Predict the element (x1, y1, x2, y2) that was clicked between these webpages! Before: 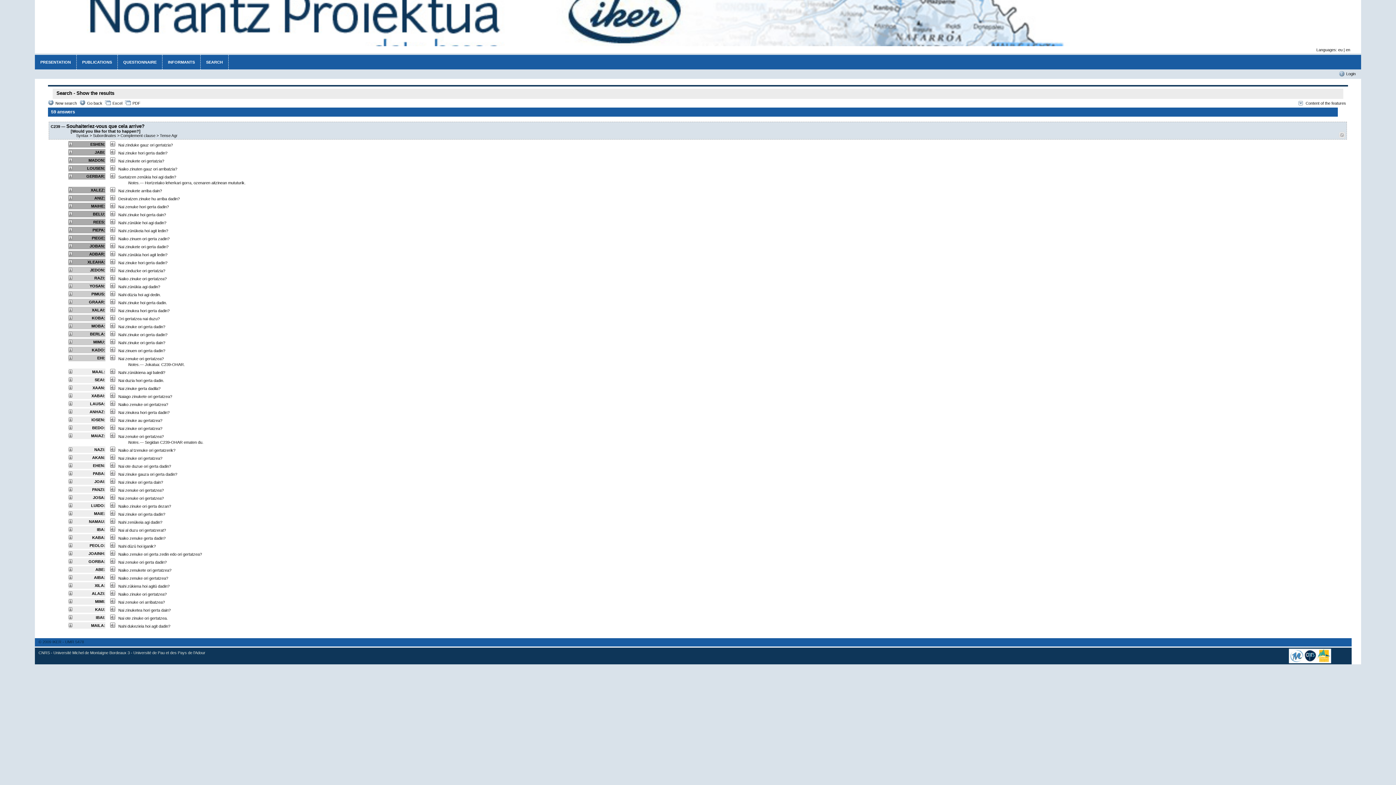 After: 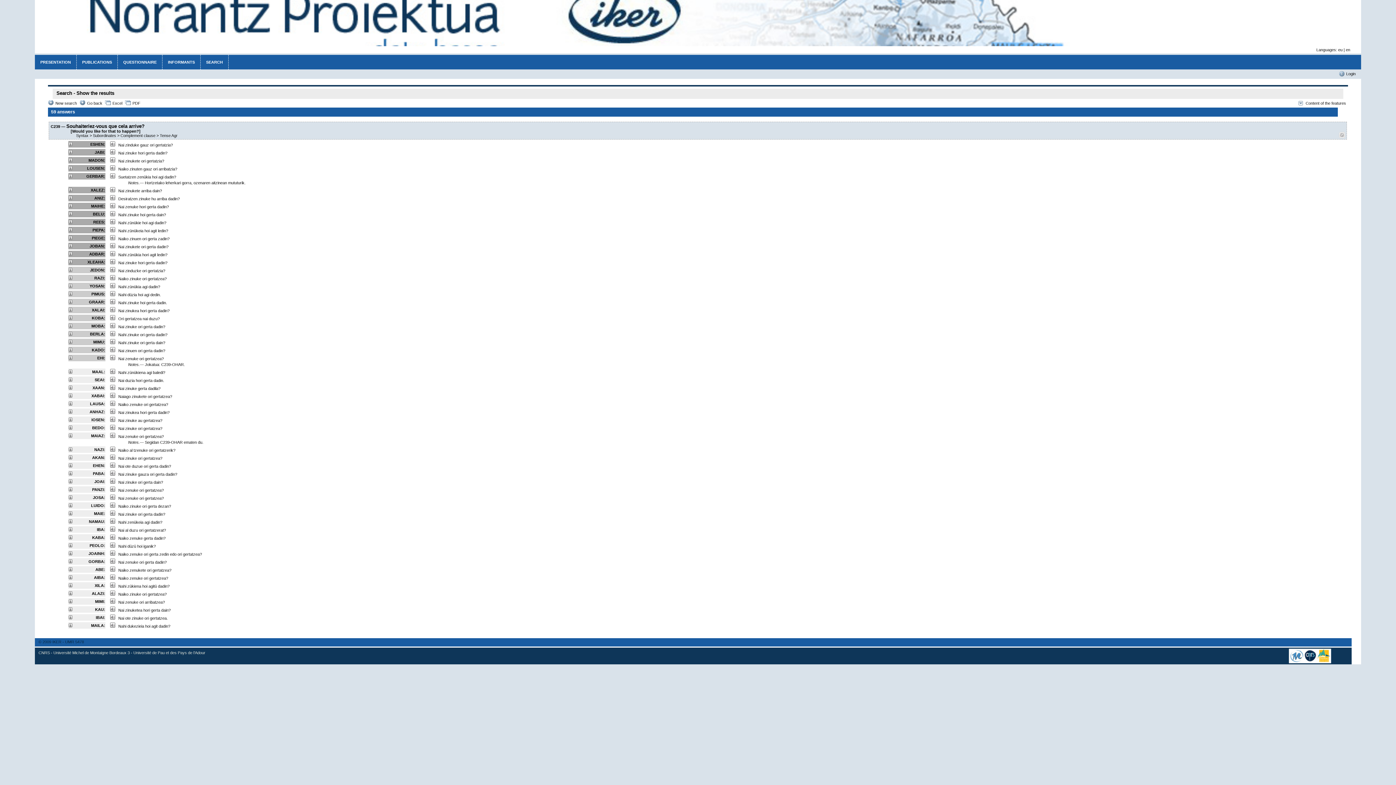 Action: bbox: (68, 552, 72, 556)